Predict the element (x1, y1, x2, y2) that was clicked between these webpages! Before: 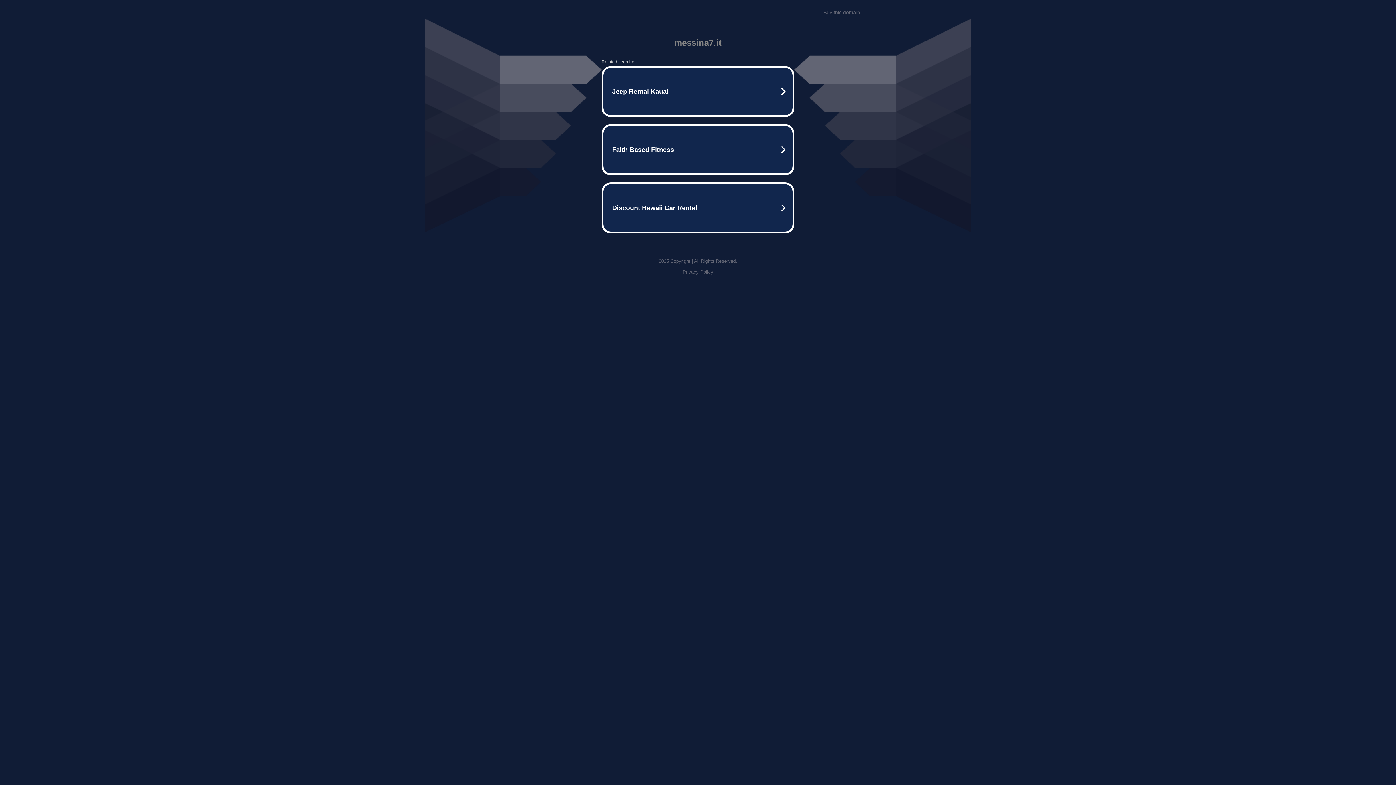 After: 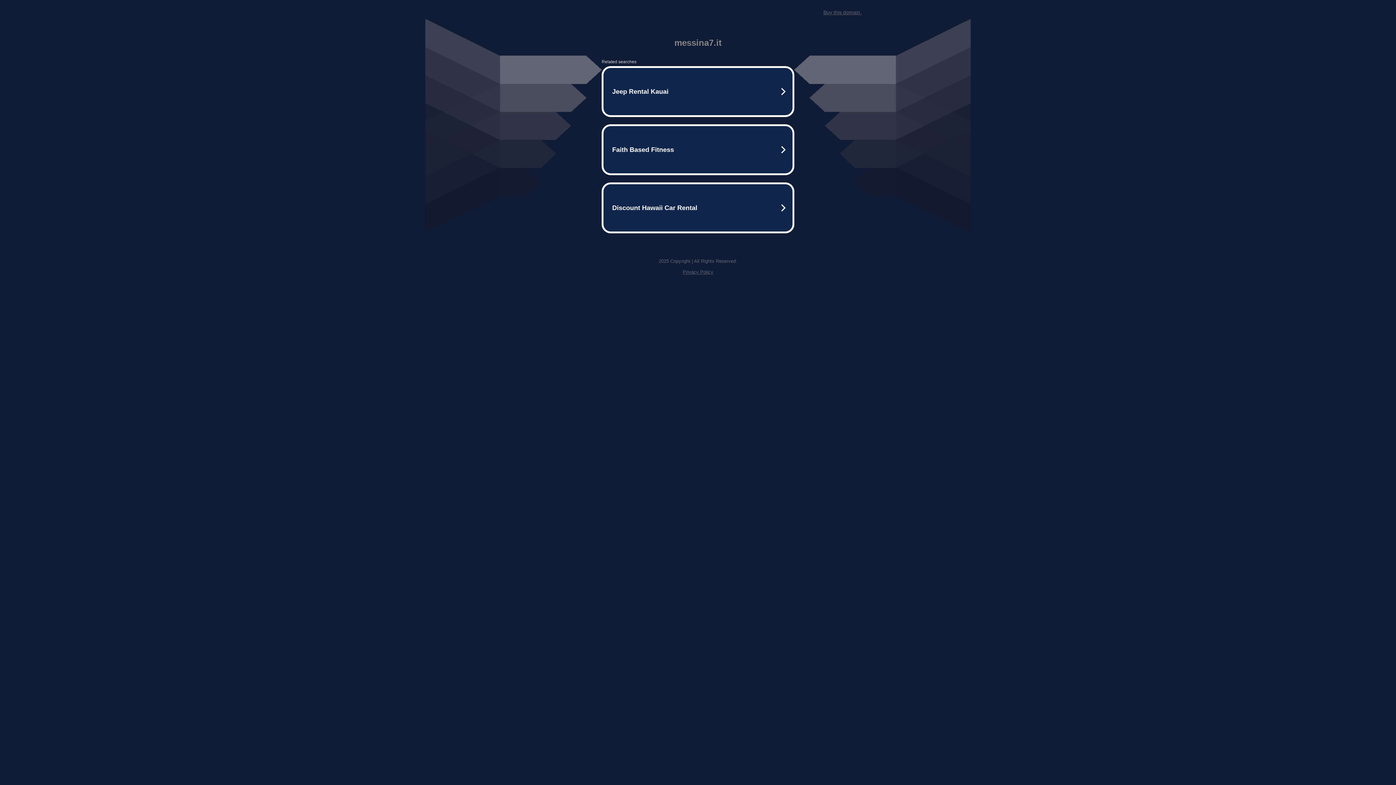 Action: bbox: (682, 269, 713, 274) label: Privacy Policy